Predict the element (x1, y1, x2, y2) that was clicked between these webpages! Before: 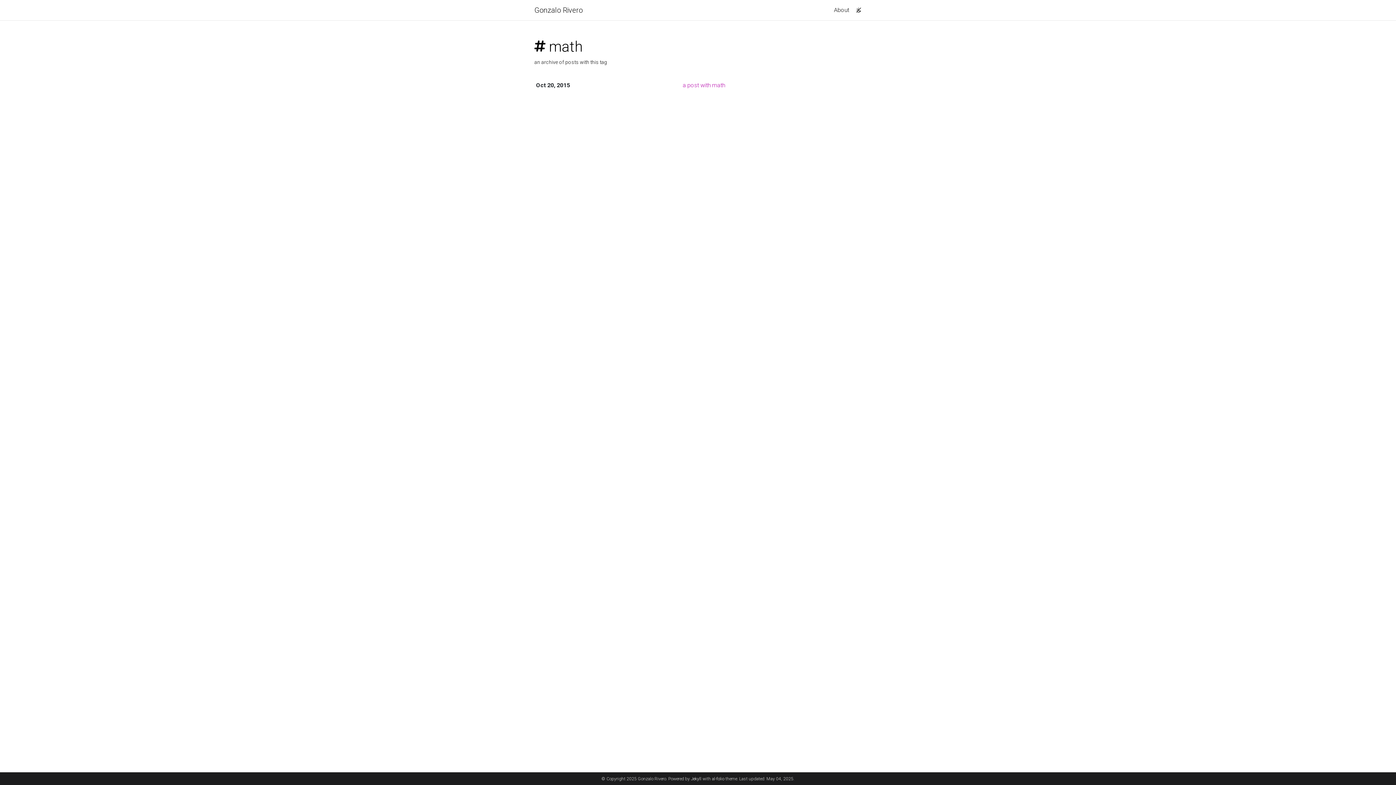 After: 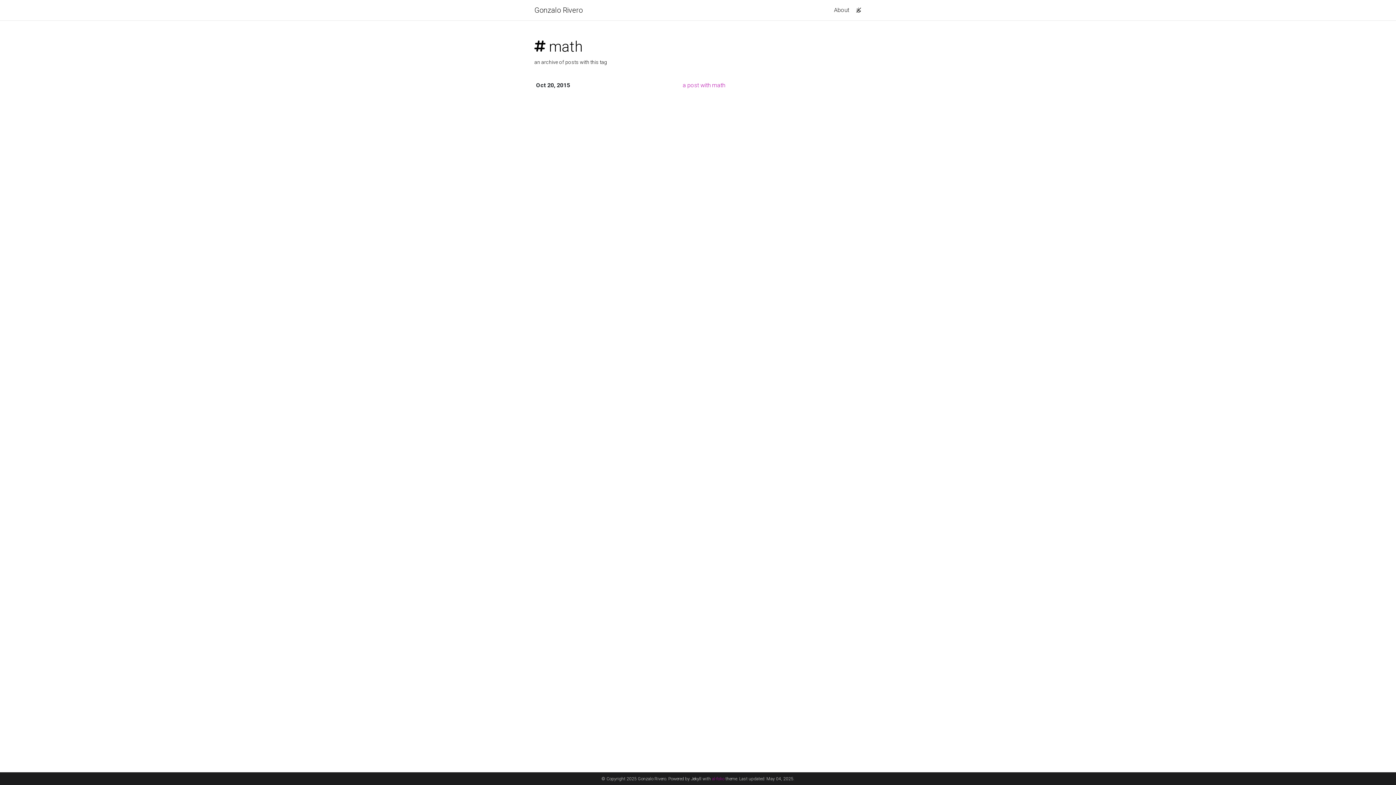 Action: label: al-folio bbox: (712, 776, 724, 781)